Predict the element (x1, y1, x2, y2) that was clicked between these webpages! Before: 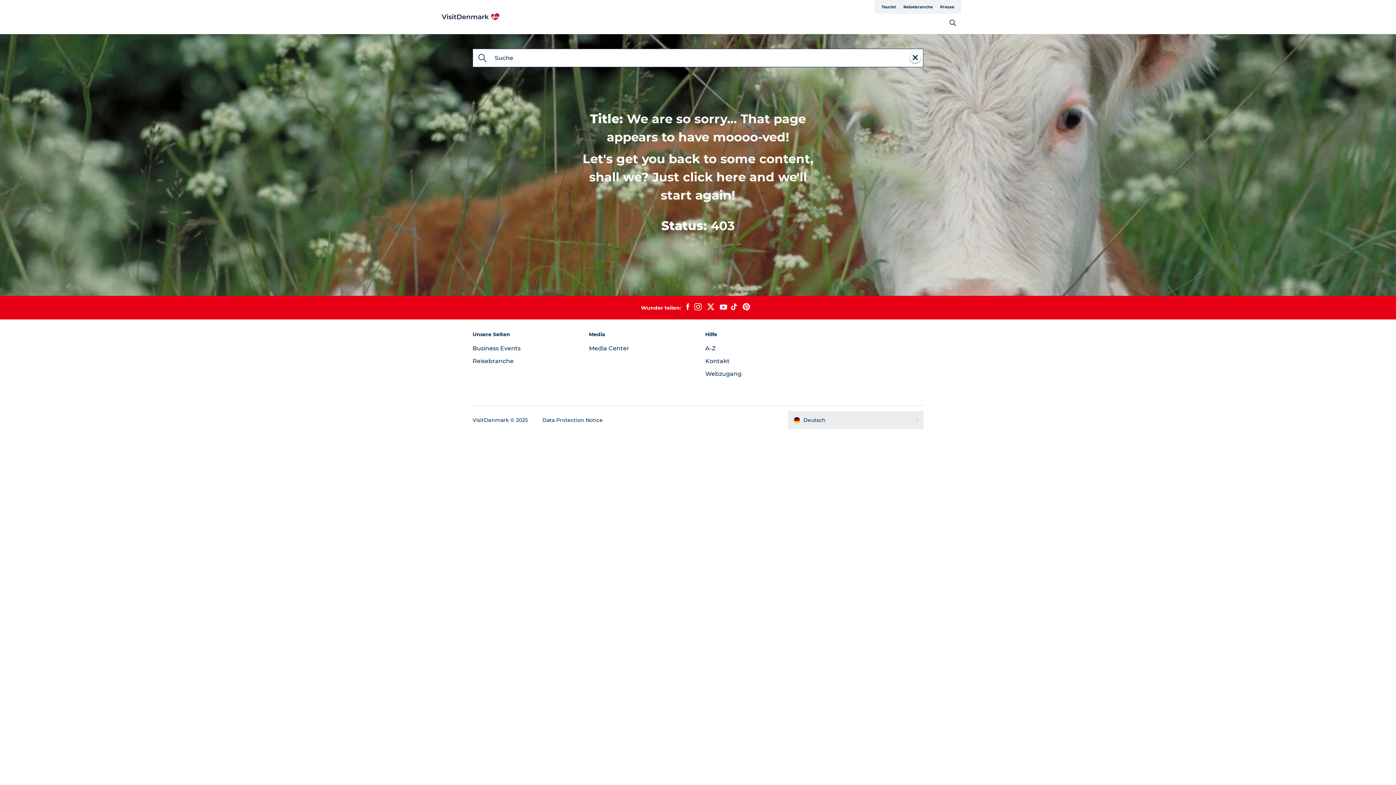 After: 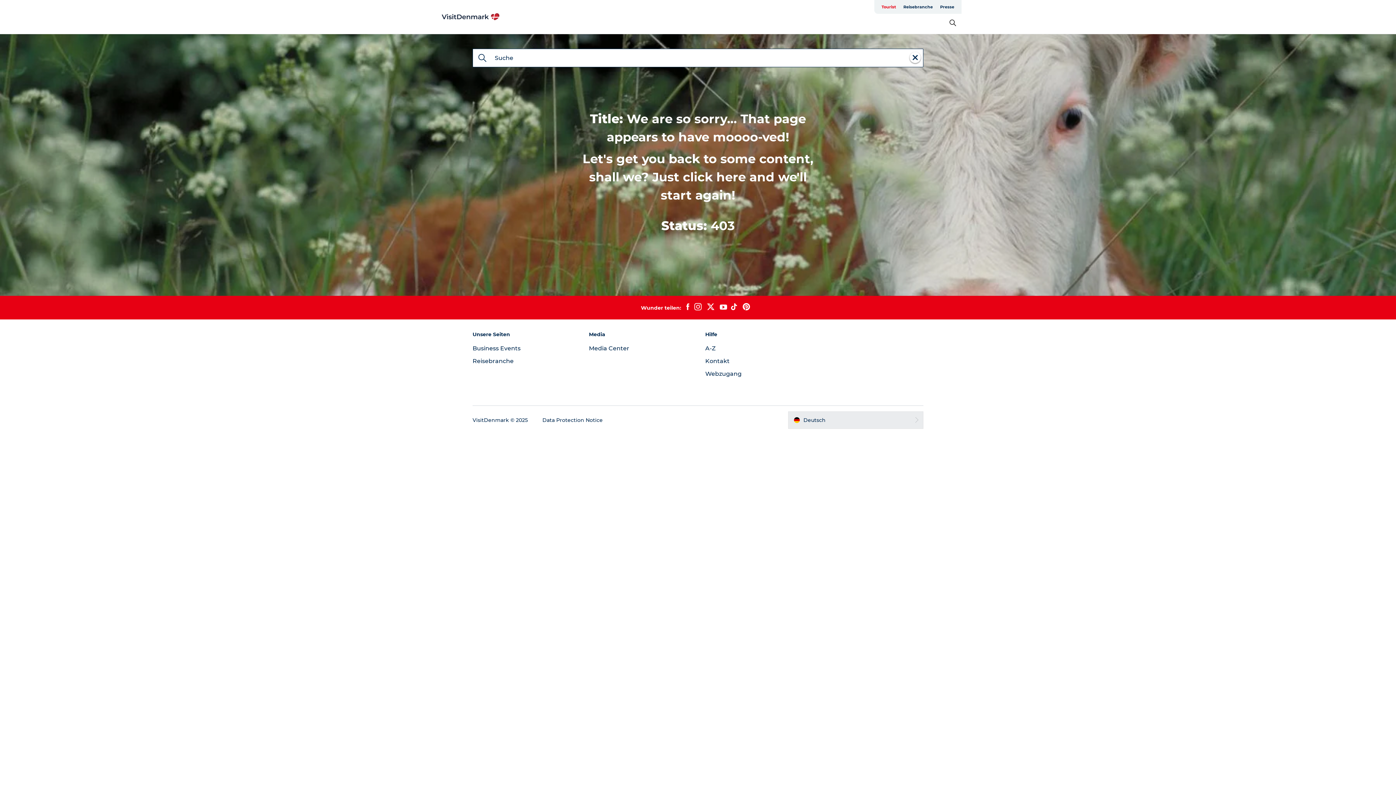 Action: label: Tourist bbox: (878, 0, 900, 13)